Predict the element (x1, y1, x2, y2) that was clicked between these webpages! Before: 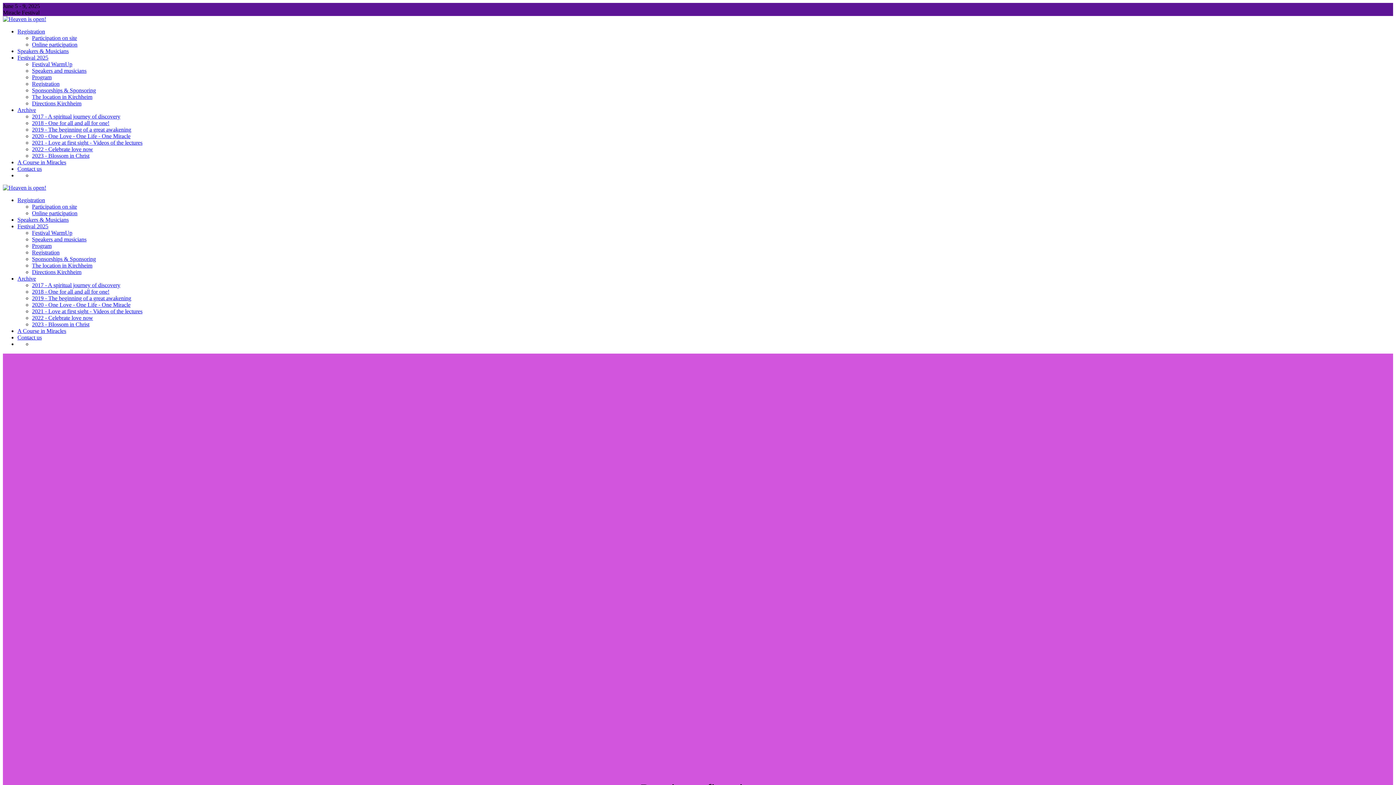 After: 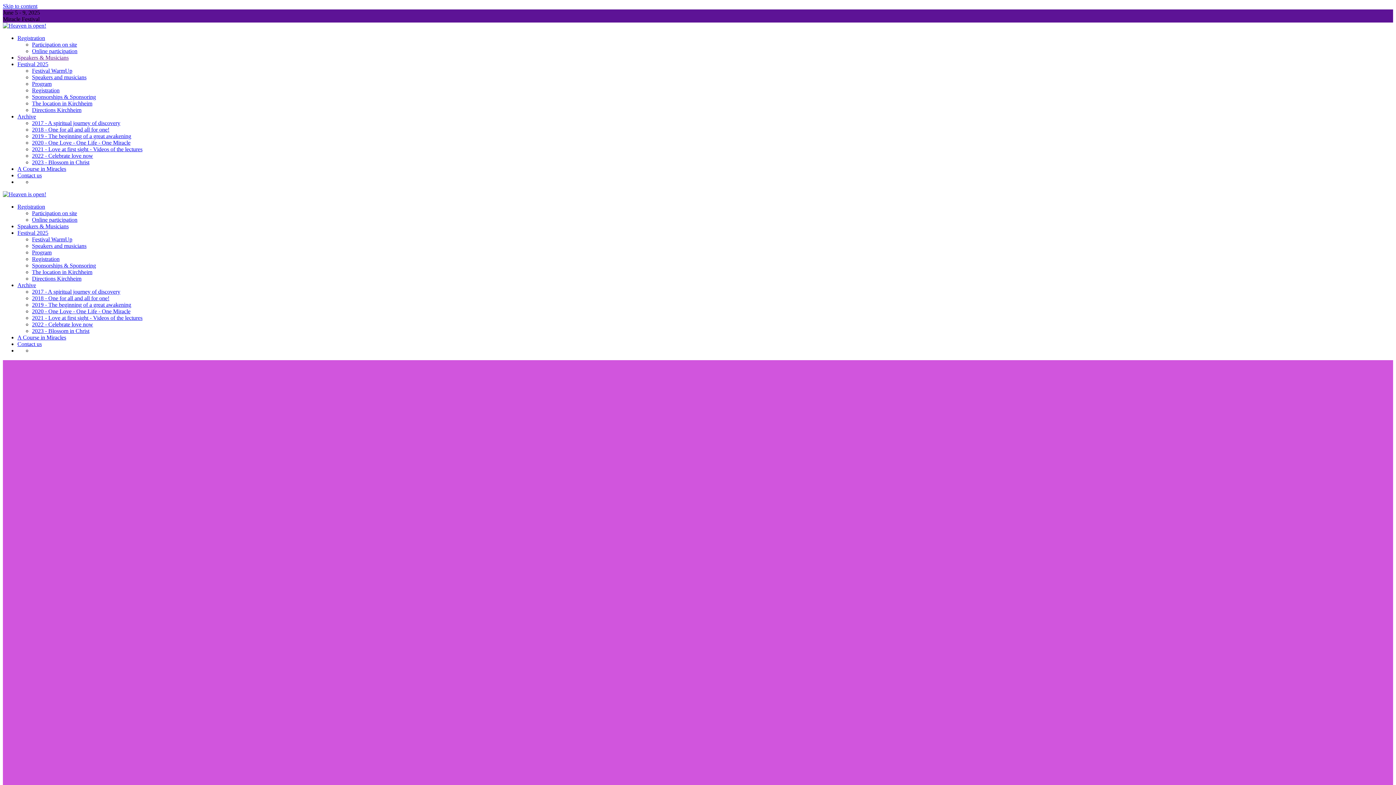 Action: bbox: (17, 216, 68, 222) label: Speakers & Musicians